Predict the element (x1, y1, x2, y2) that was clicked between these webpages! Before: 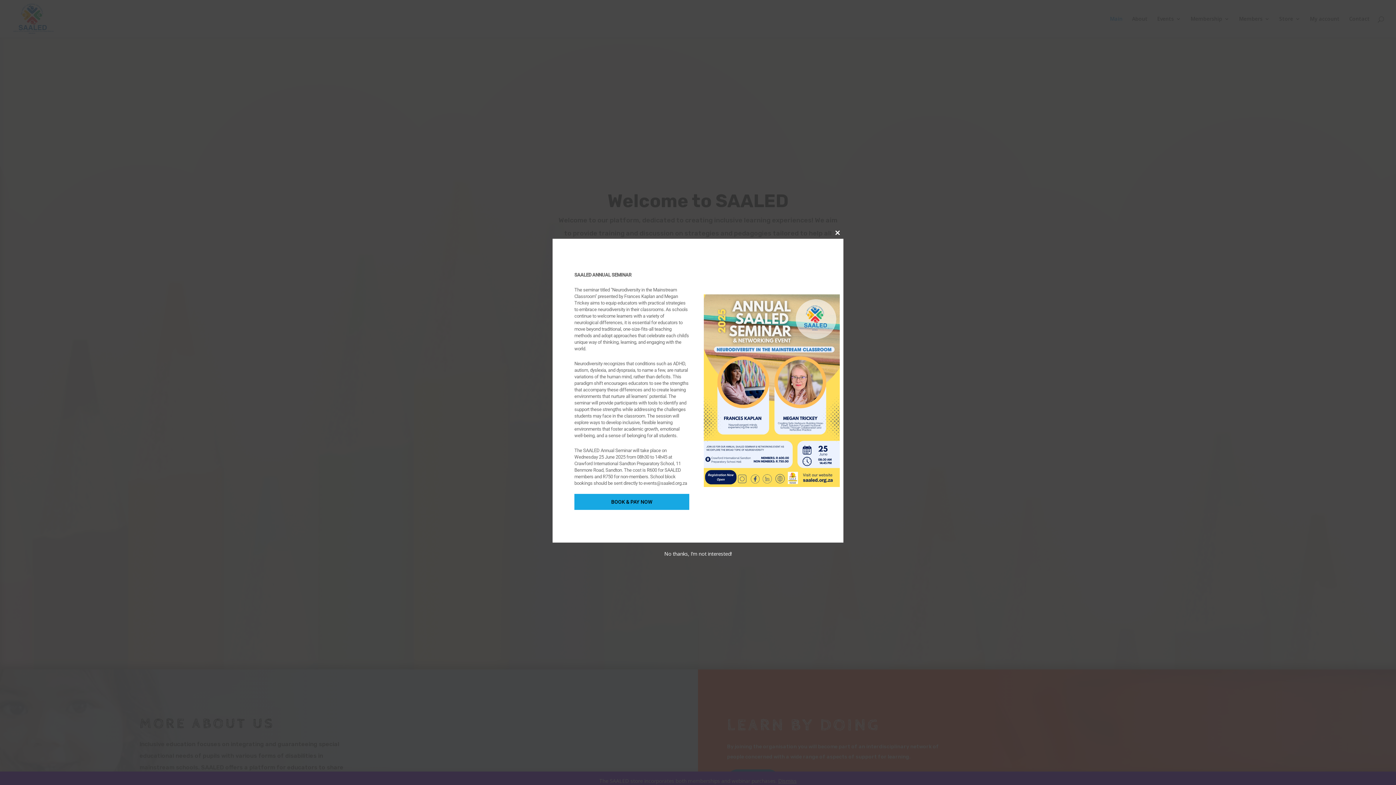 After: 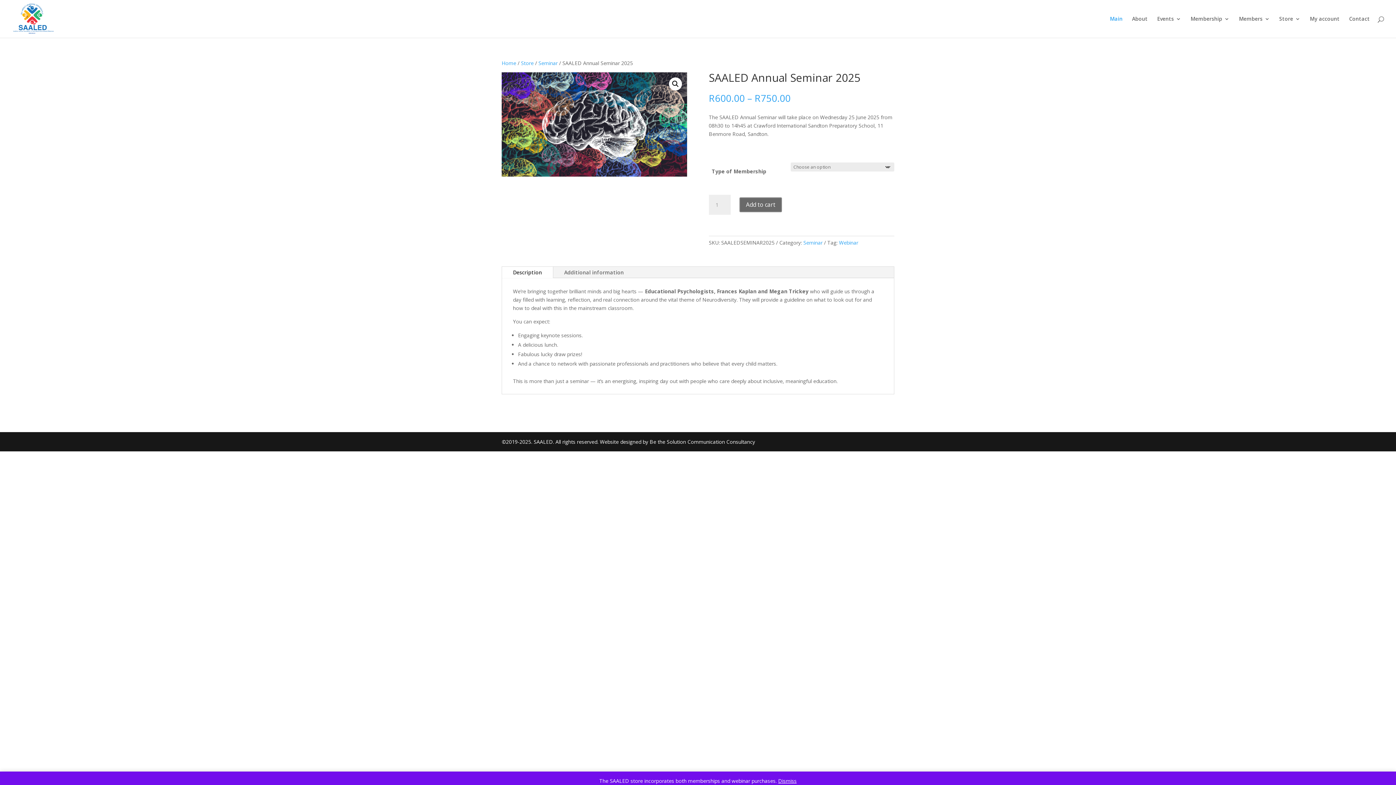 Action: label: BOOK & PAY NOW bbox: (574, 494, 689, 510)